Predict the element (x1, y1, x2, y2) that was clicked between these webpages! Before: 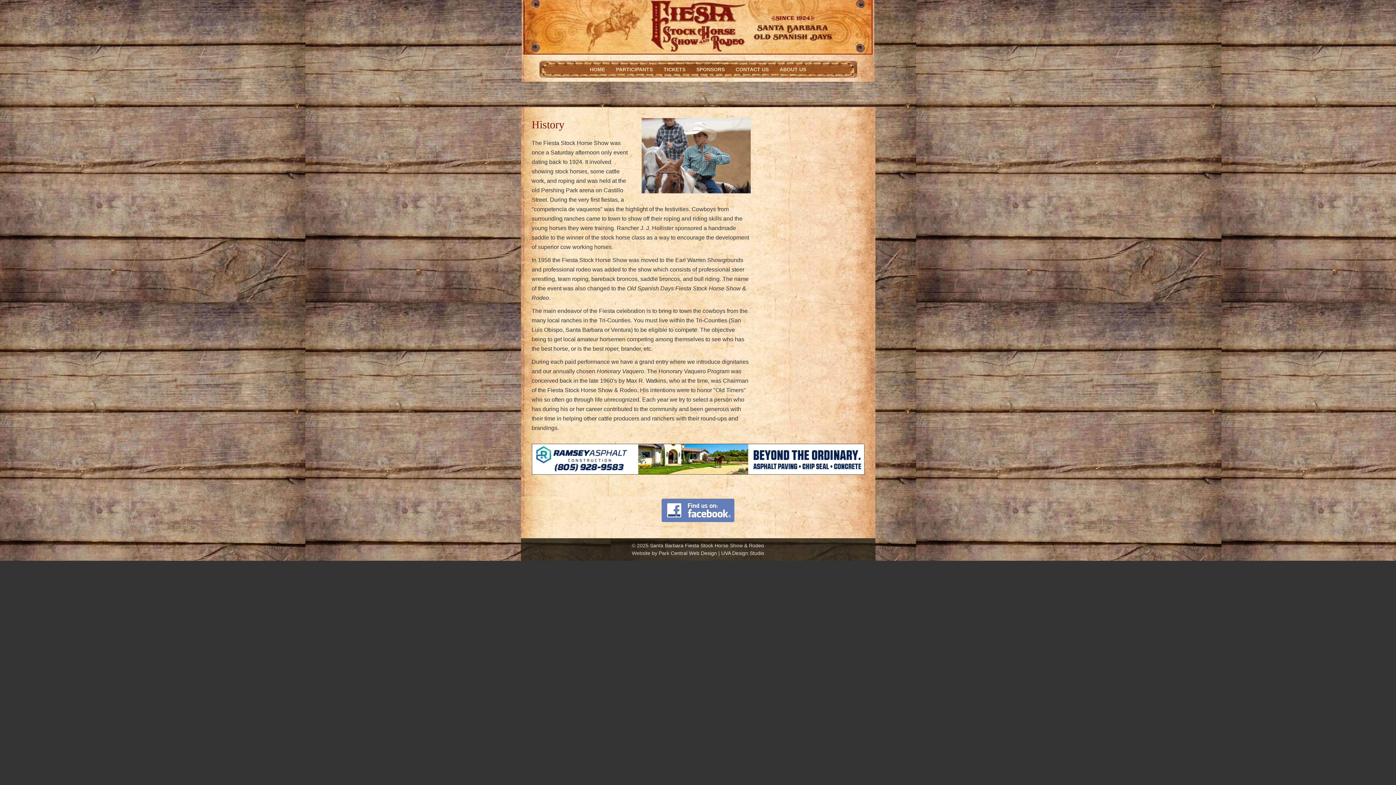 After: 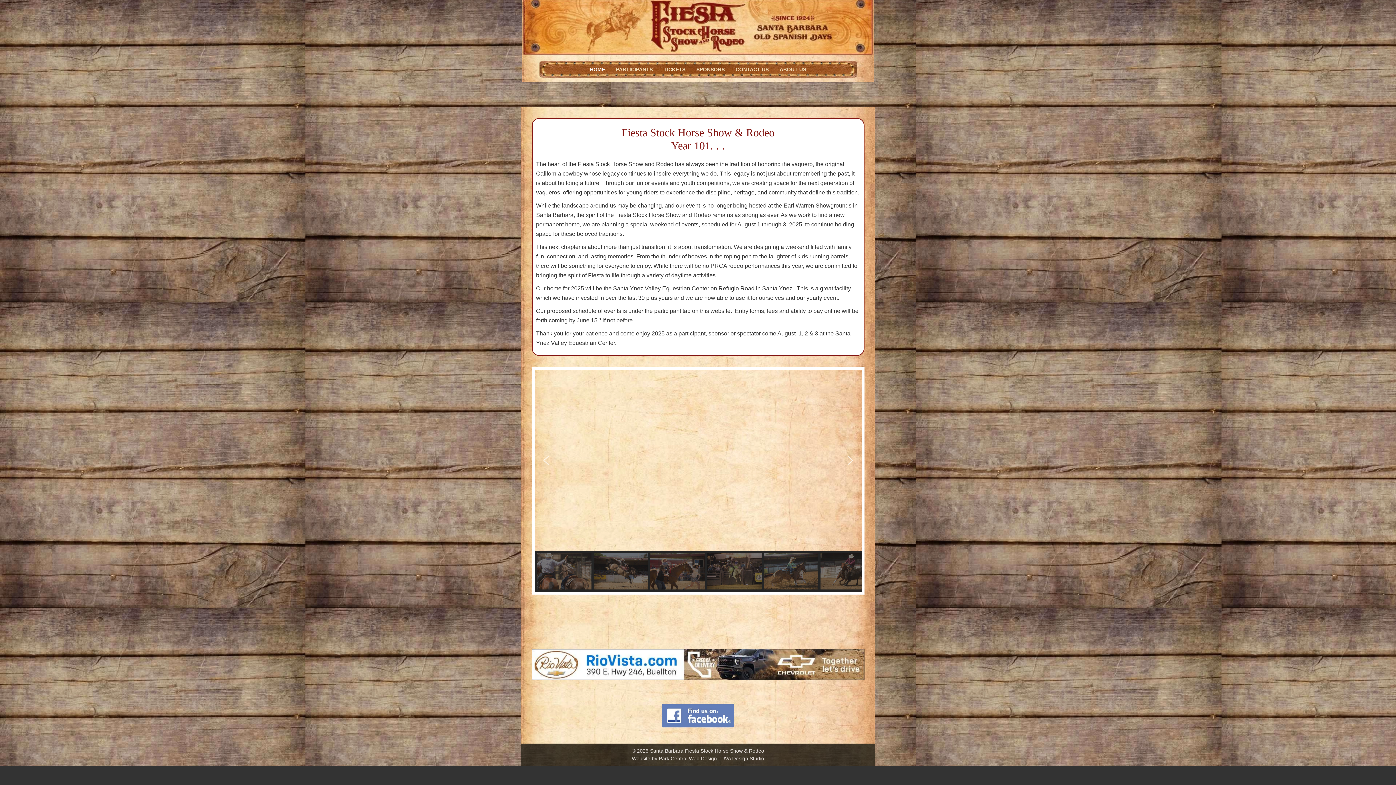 Action: bbox: (584, 61, 610, 76) label: HOME